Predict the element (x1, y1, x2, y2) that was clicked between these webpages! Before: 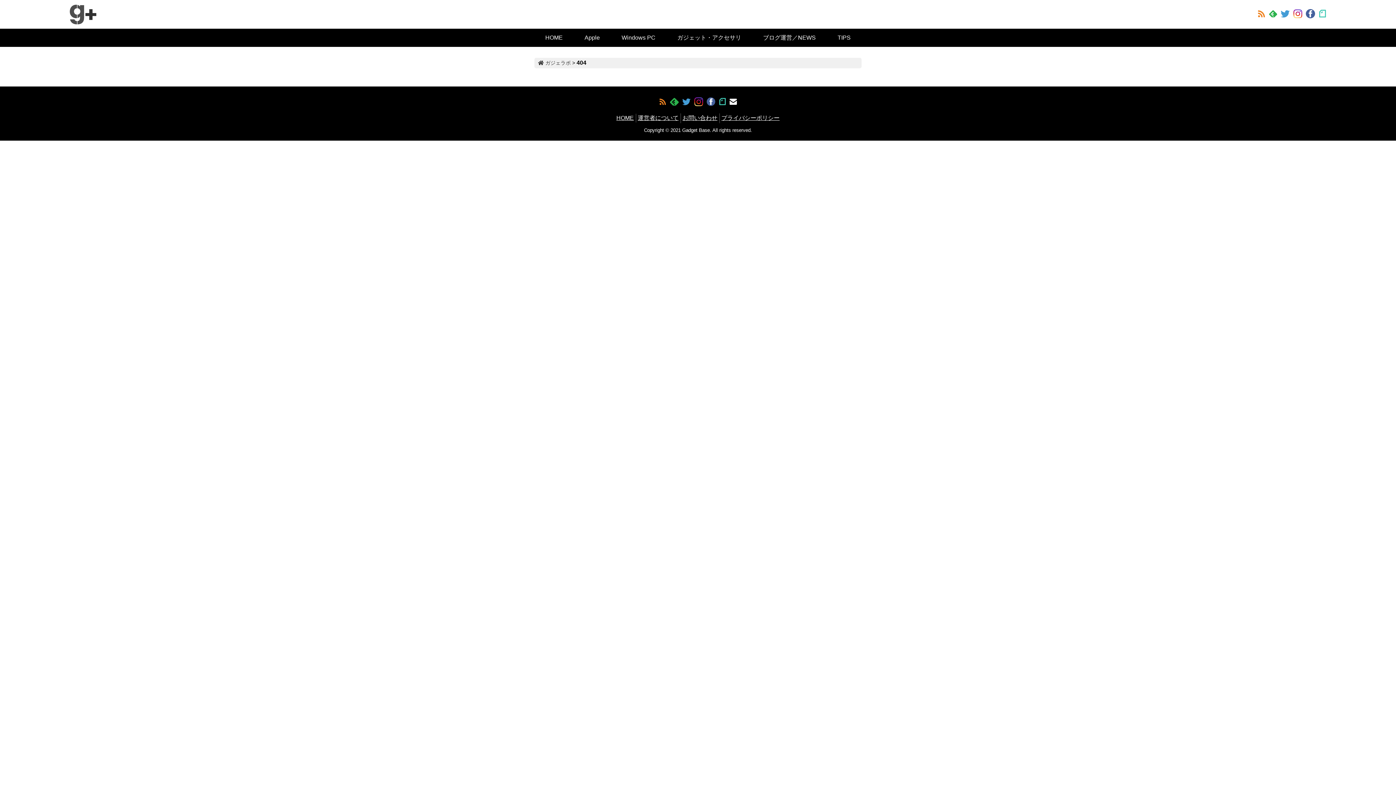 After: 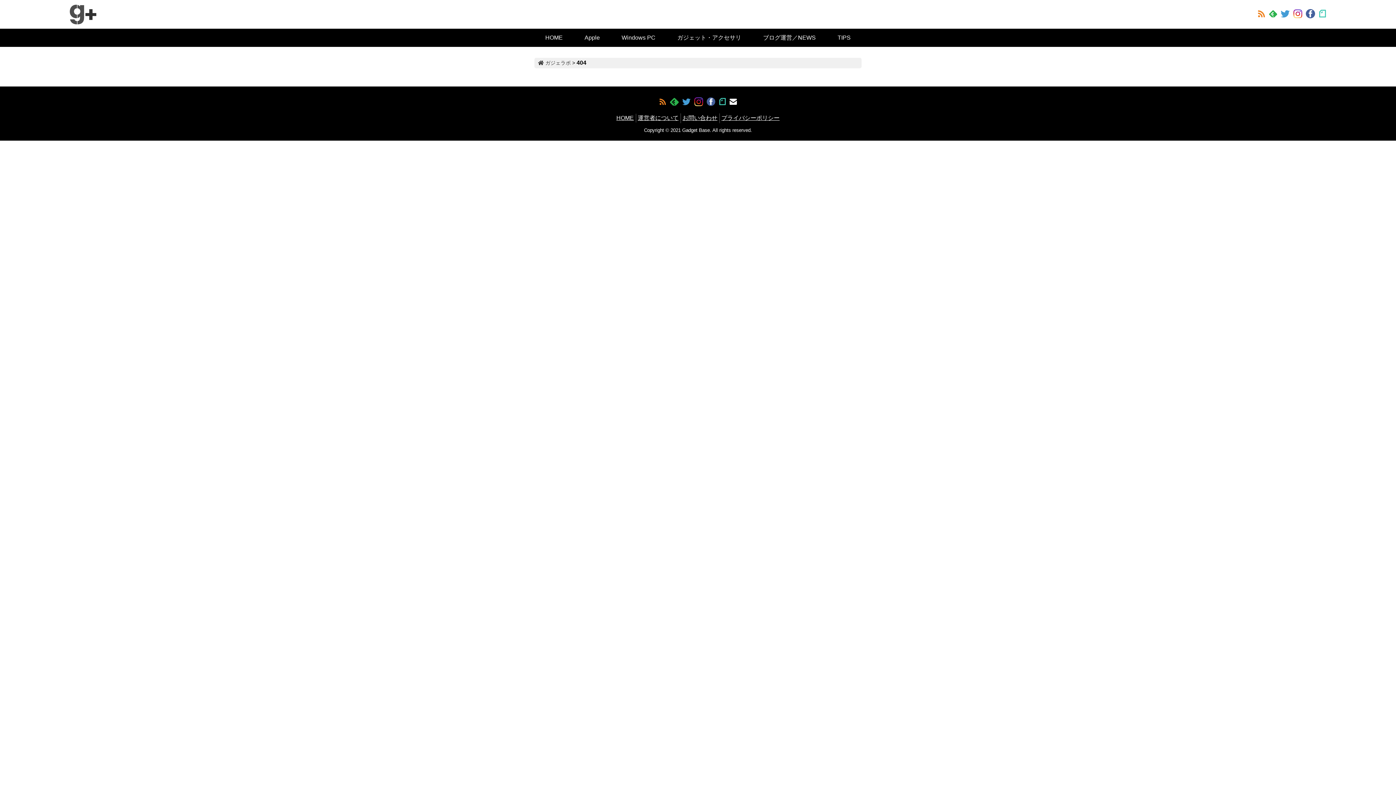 Action: bbox: (1306, 9, 1315, 18)